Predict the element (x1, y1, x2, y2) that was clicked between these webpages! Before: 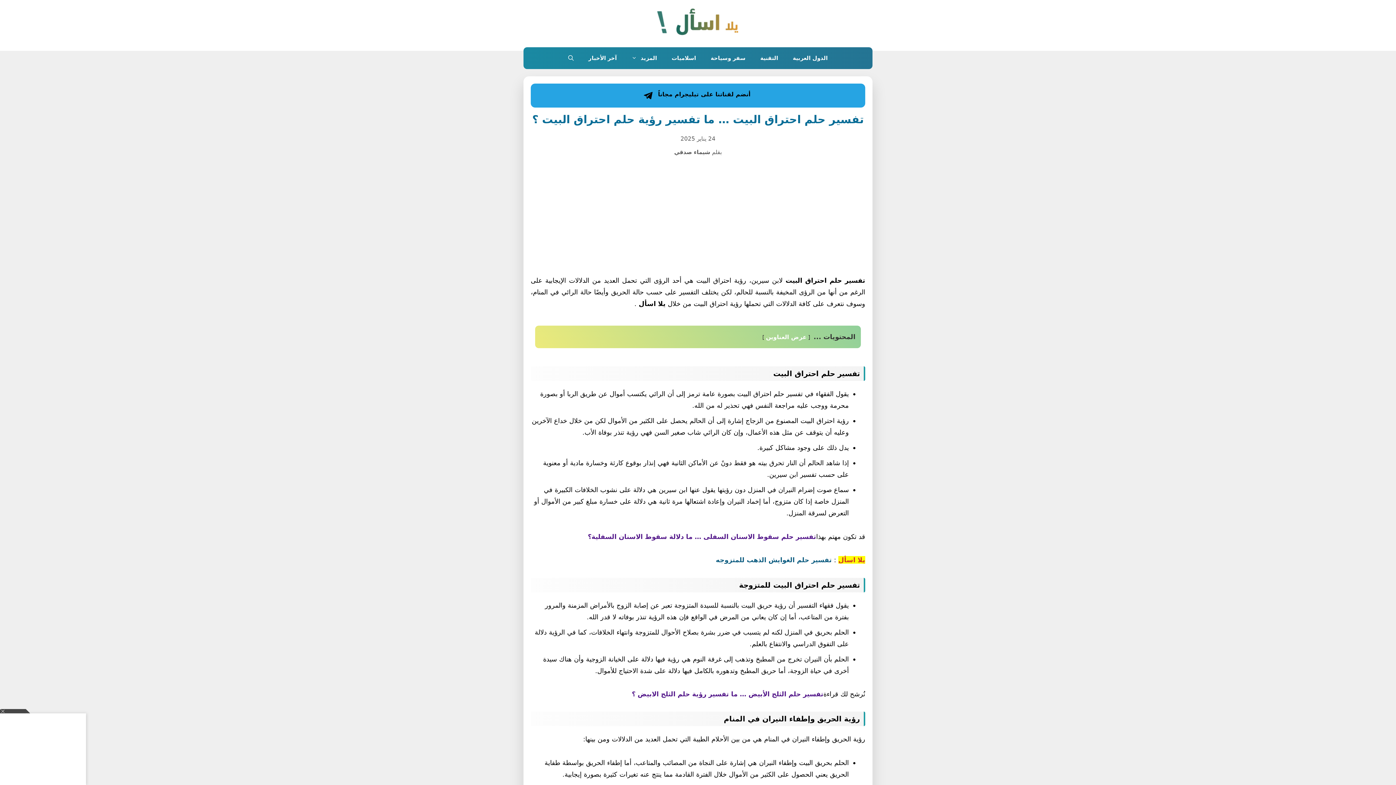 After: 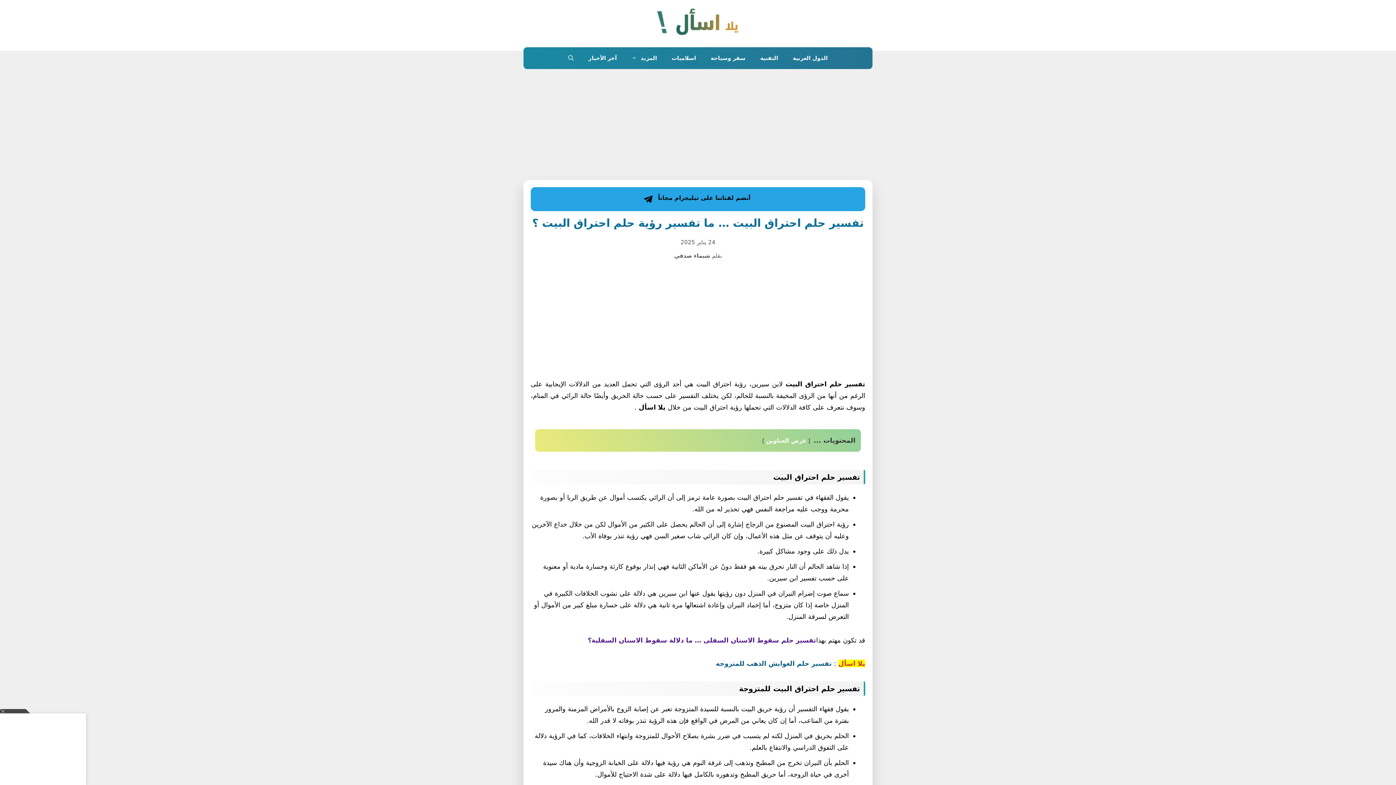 Action: label: أنضم لقناتنا على تيليجرام مجاناً bbox: (530, 83, 865, 107)